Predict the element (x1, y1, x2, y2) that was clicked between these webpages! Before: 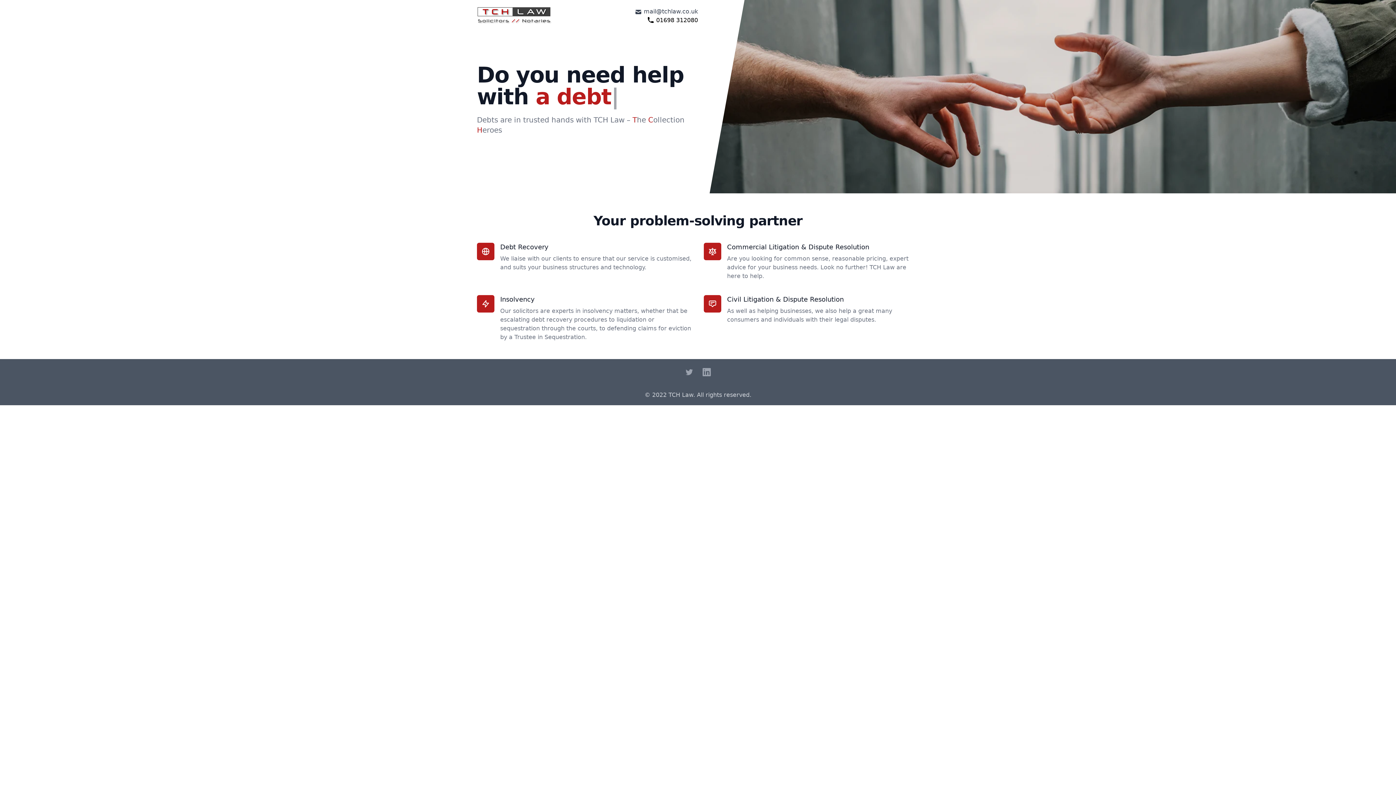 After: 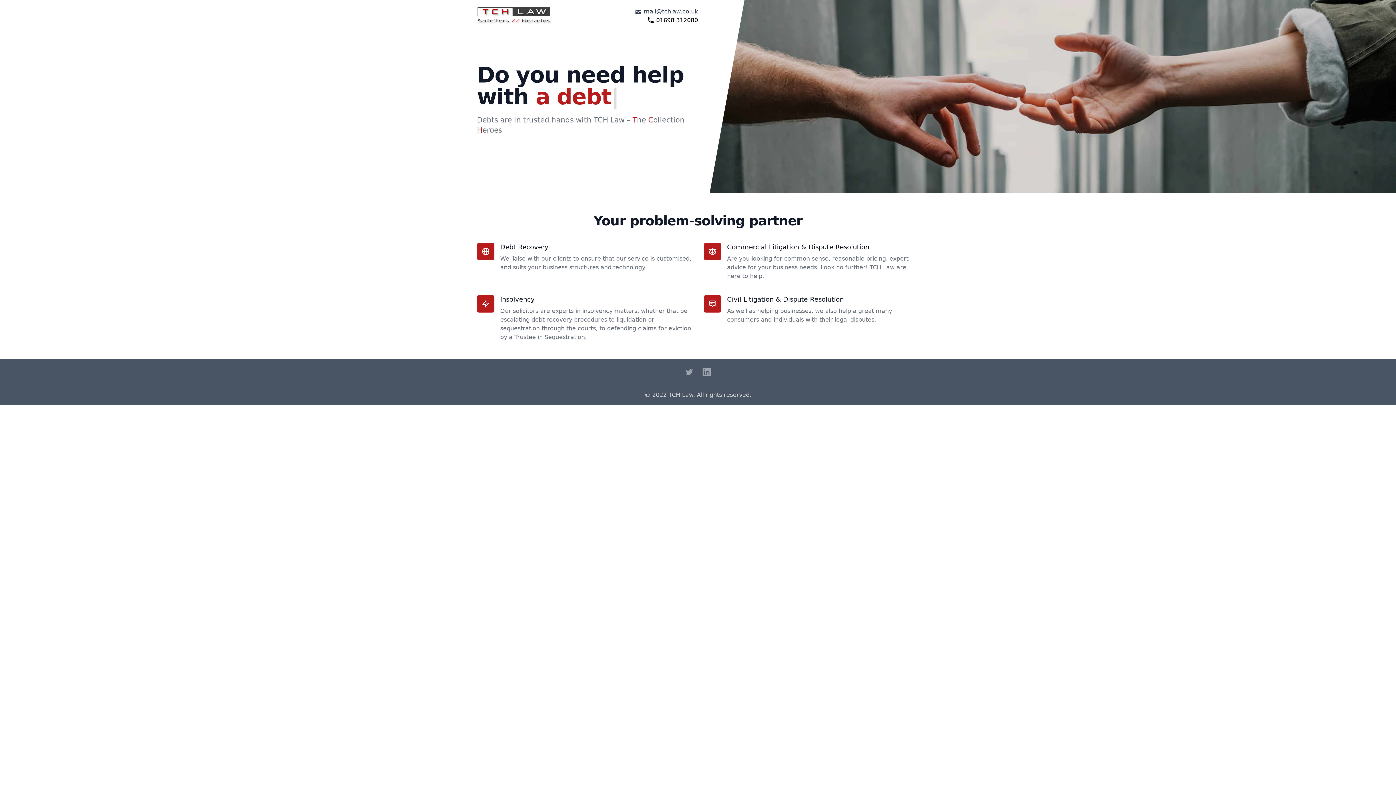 Action: bbox: (656, 16, 698, 23) label: 01698 312080